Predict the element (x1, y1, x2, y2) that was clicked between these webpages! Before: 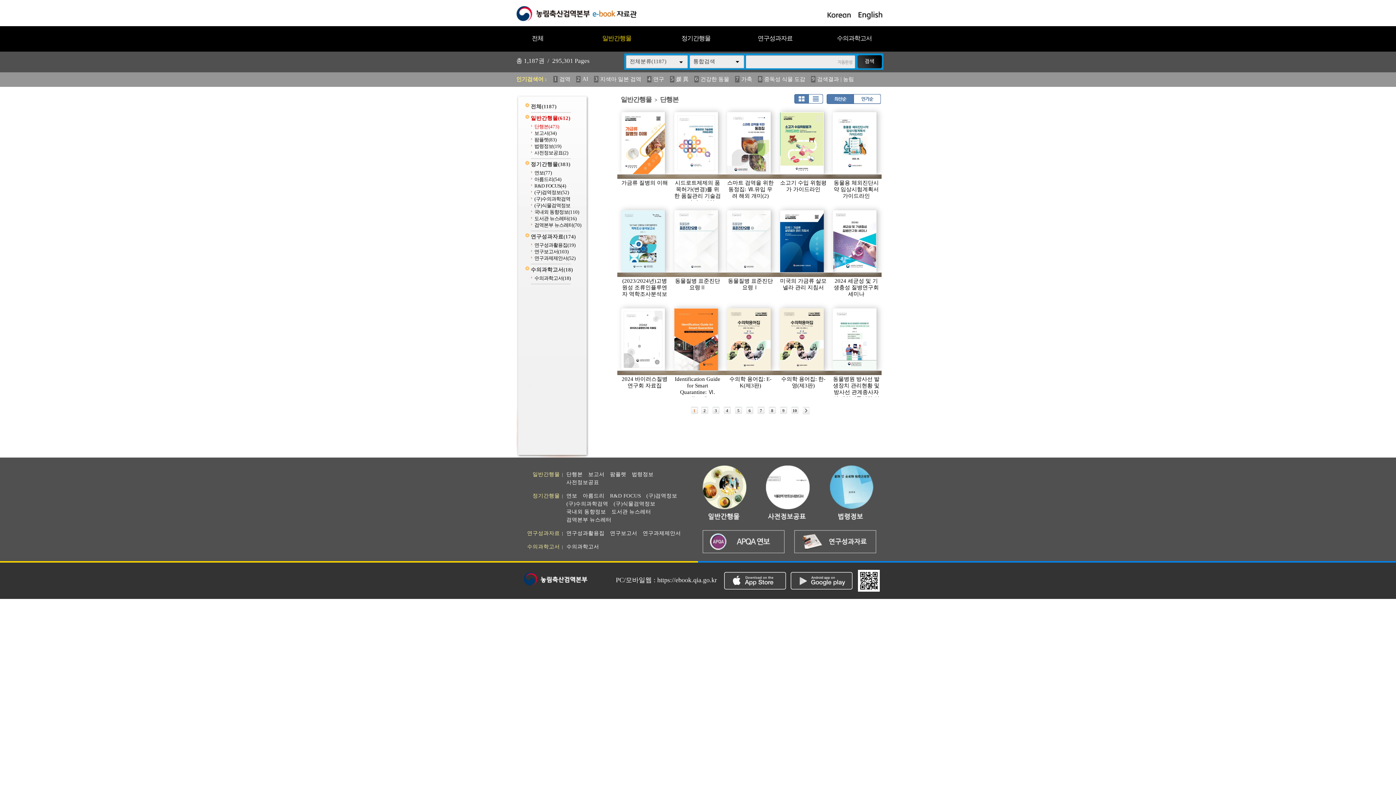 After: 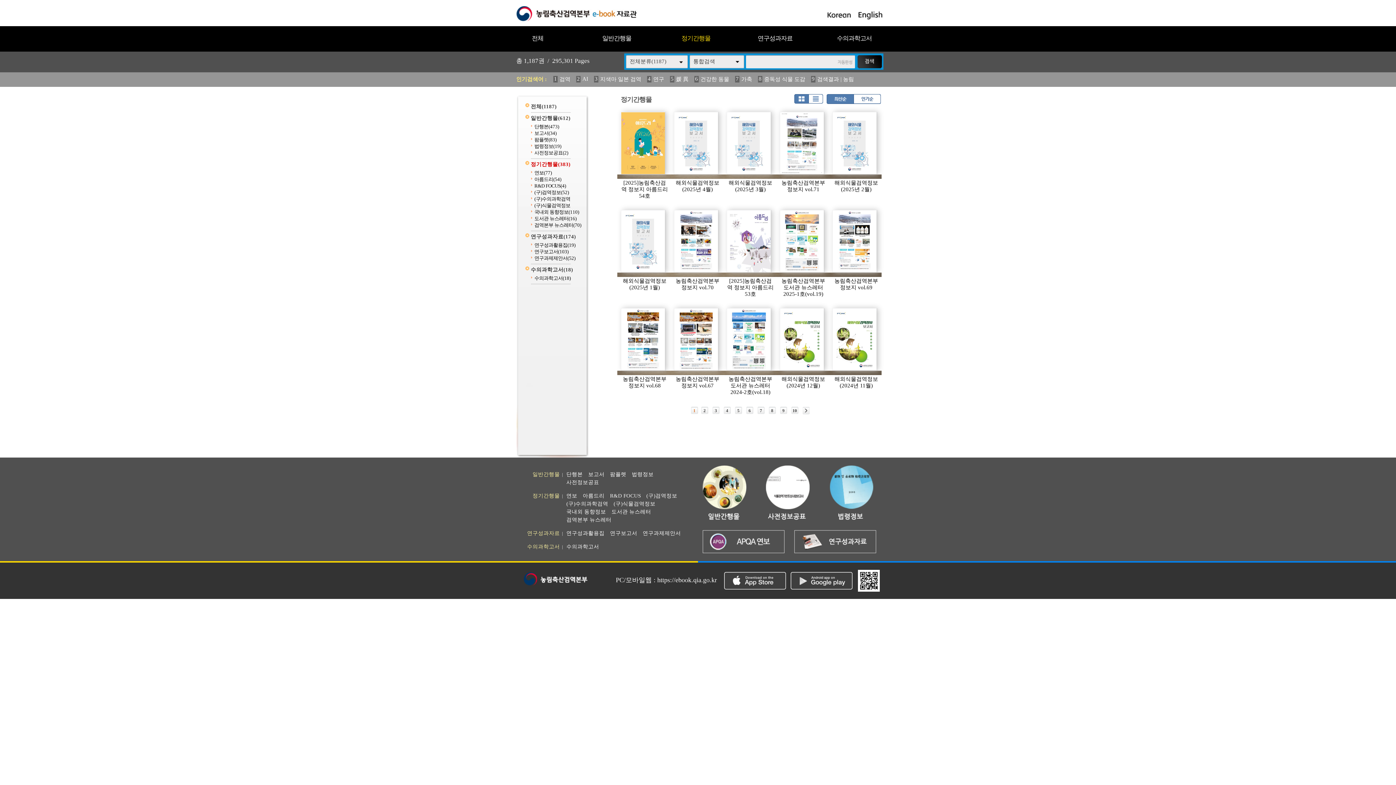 Action: label: 정기간행물 bbox: (532, 493, 560, 498)